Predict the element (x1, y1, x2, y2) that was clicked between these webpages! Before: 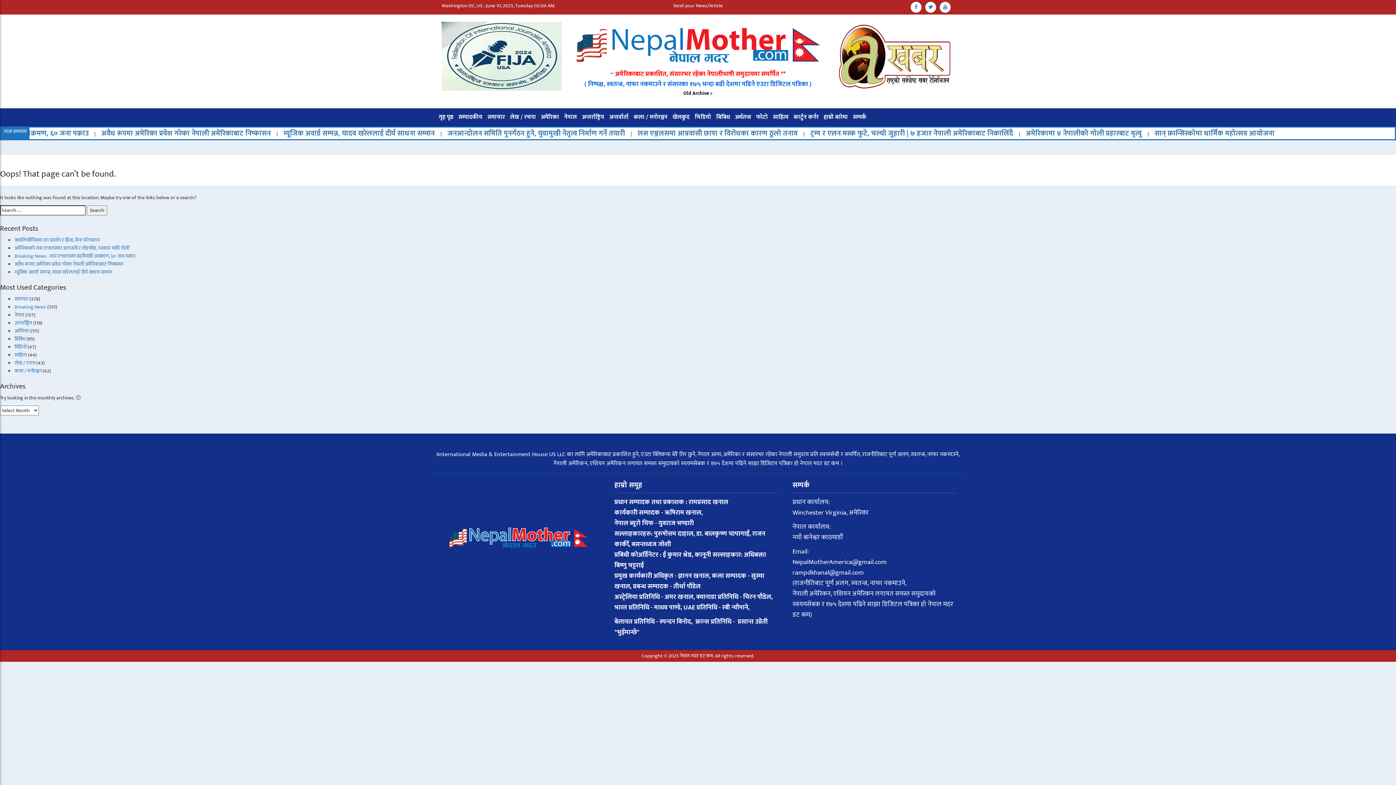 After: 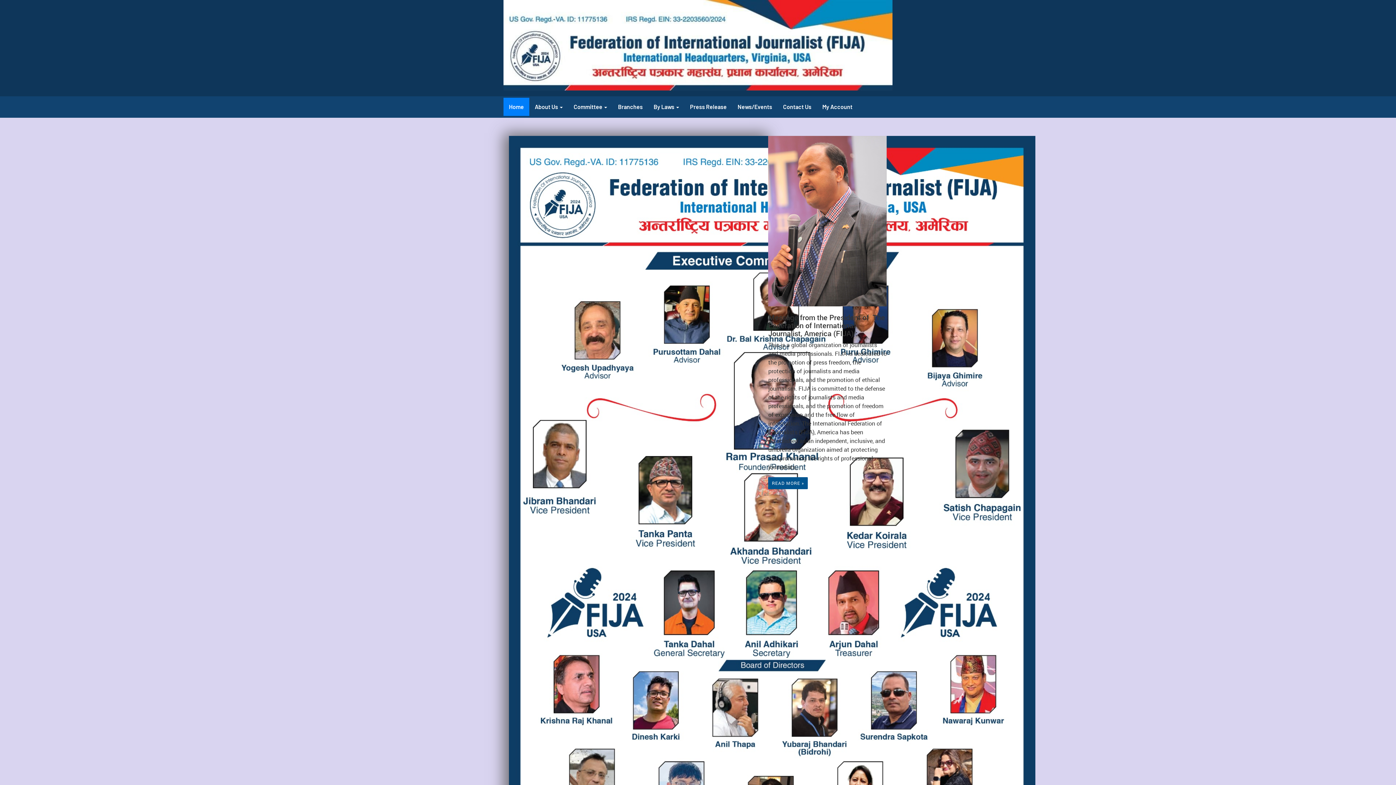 Action: bbox: (441, 51, 561, 60)